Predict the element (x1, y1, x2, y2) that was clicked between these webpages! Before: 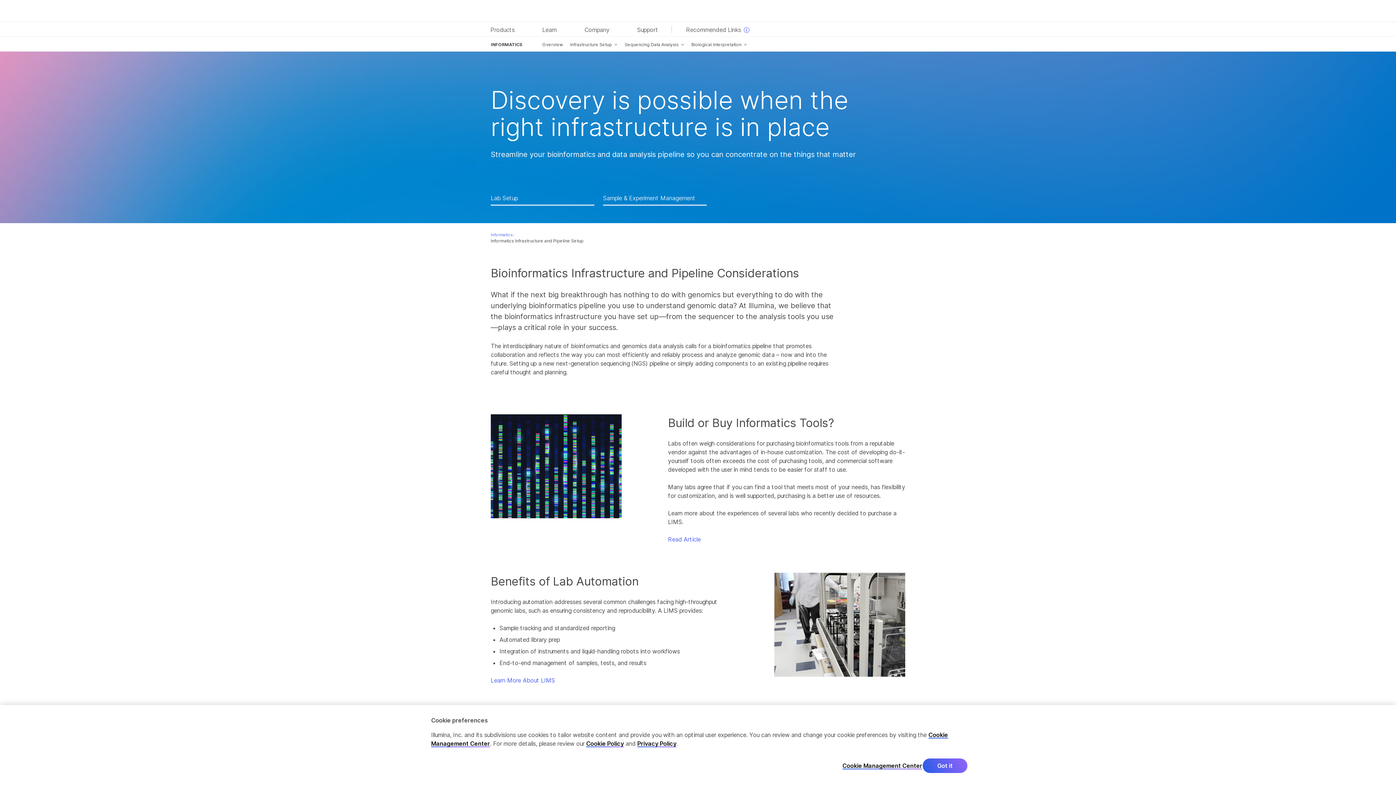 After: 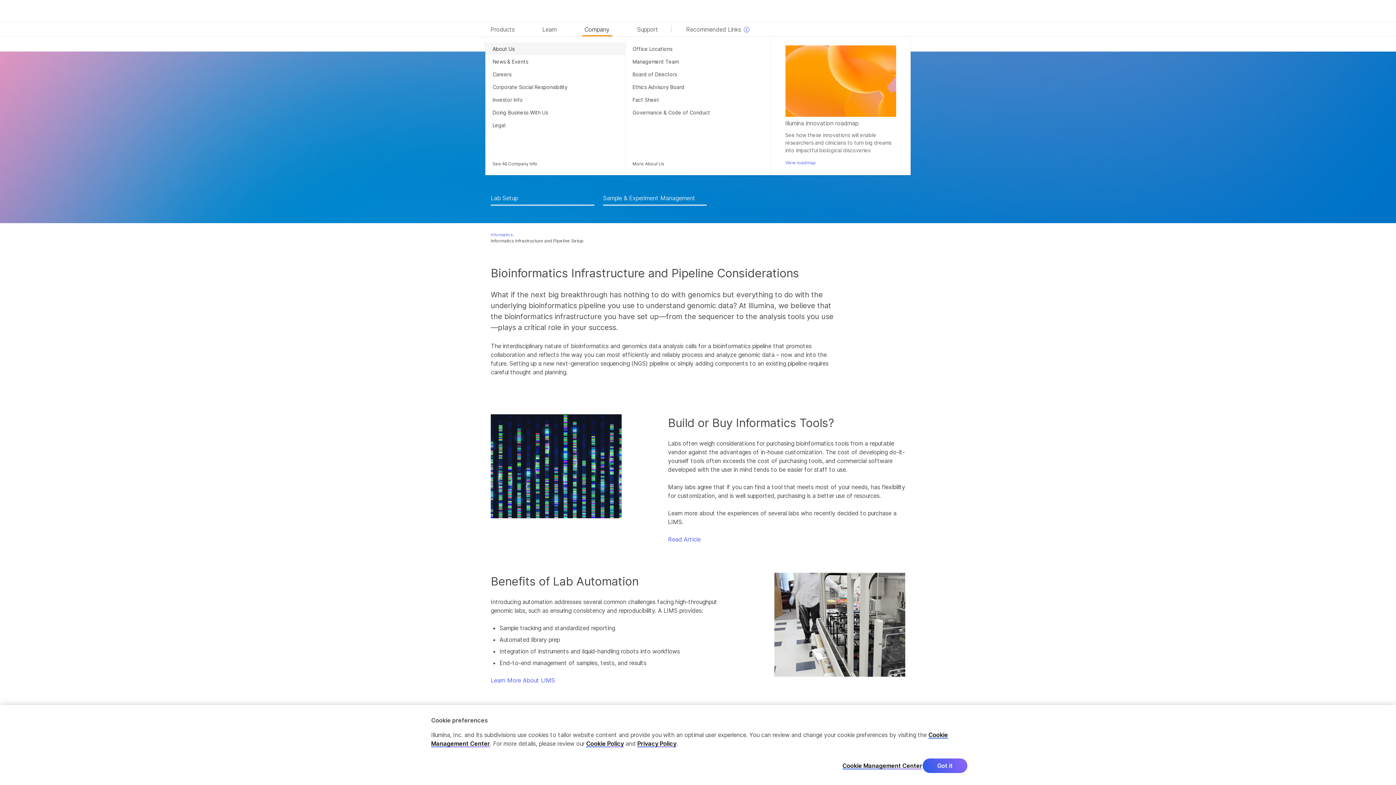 Action: label: Company bbox: (582, 22, 612, 36)